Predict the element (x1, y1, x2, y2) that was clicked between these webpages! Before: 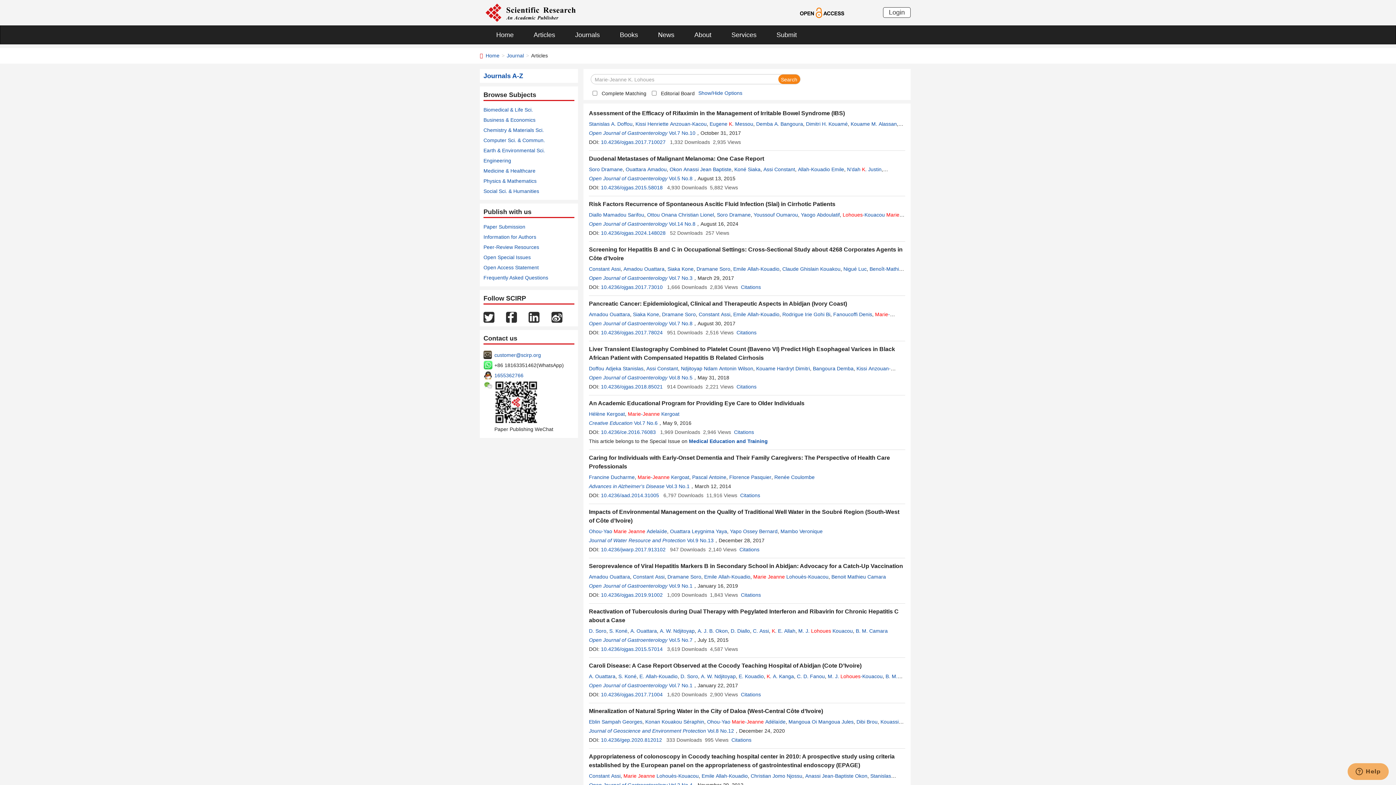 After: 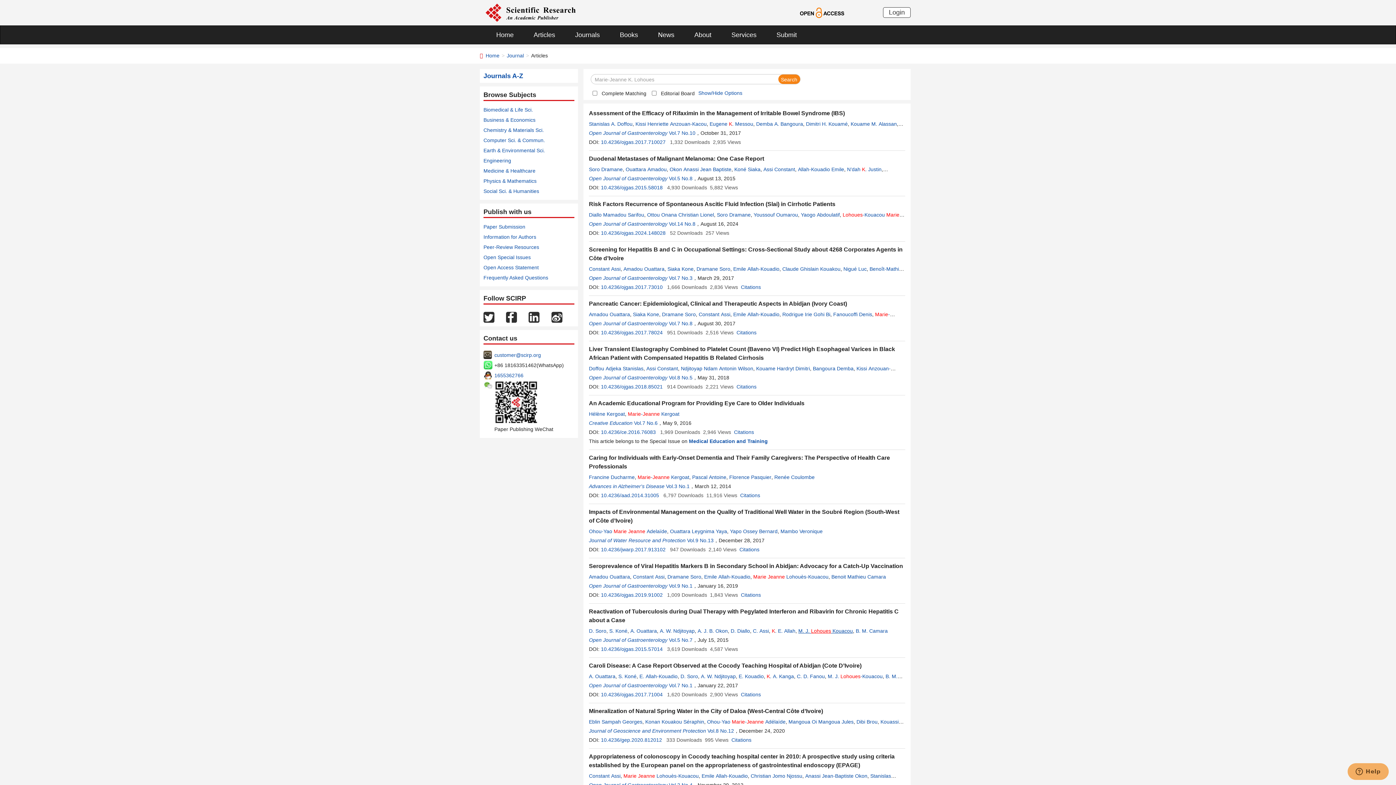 Action: bbox: (798, 628, 853, 634) label: M. J. Lohoues Kouacou